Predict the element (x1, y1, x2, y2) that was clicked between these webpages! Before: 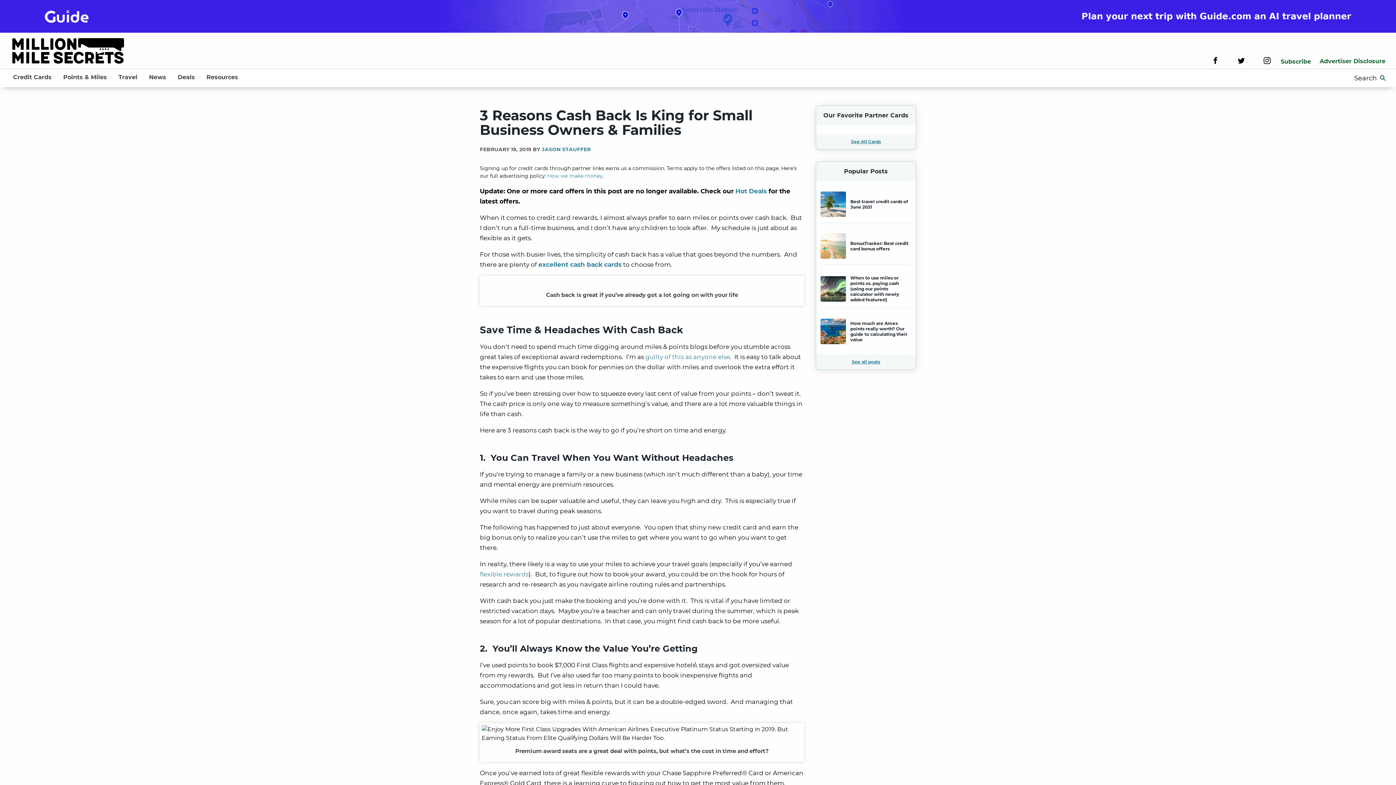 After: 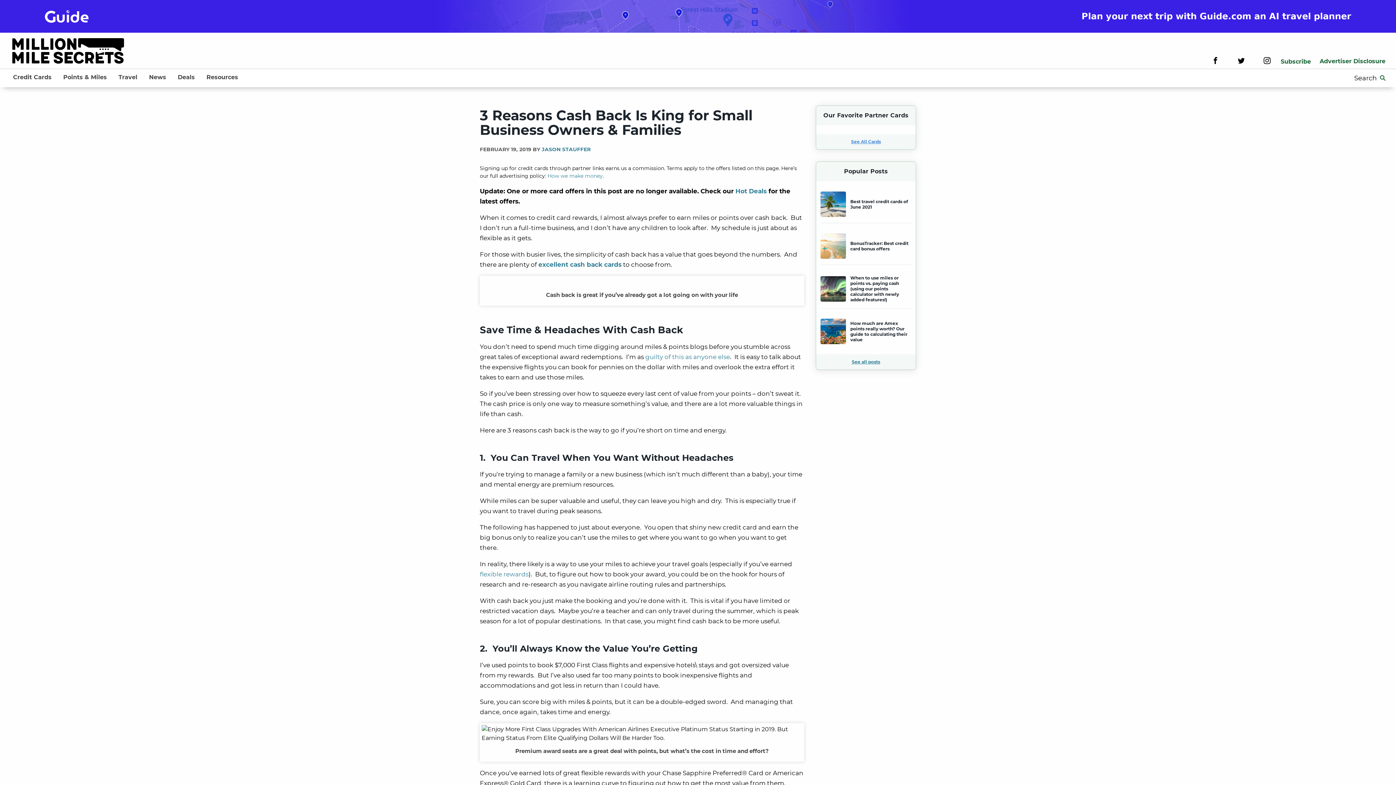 Action: bbox: (816, 134, 916, 149) label: See All Cards